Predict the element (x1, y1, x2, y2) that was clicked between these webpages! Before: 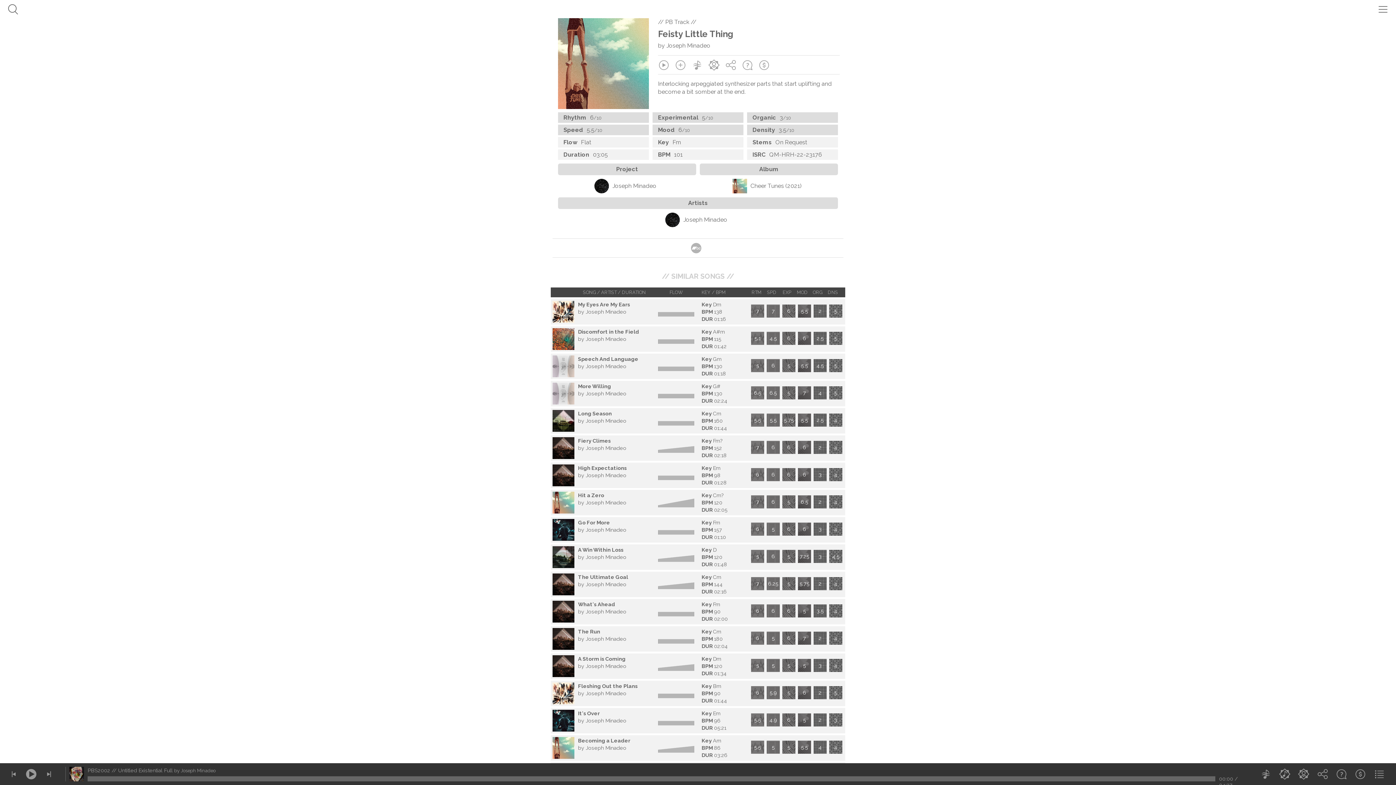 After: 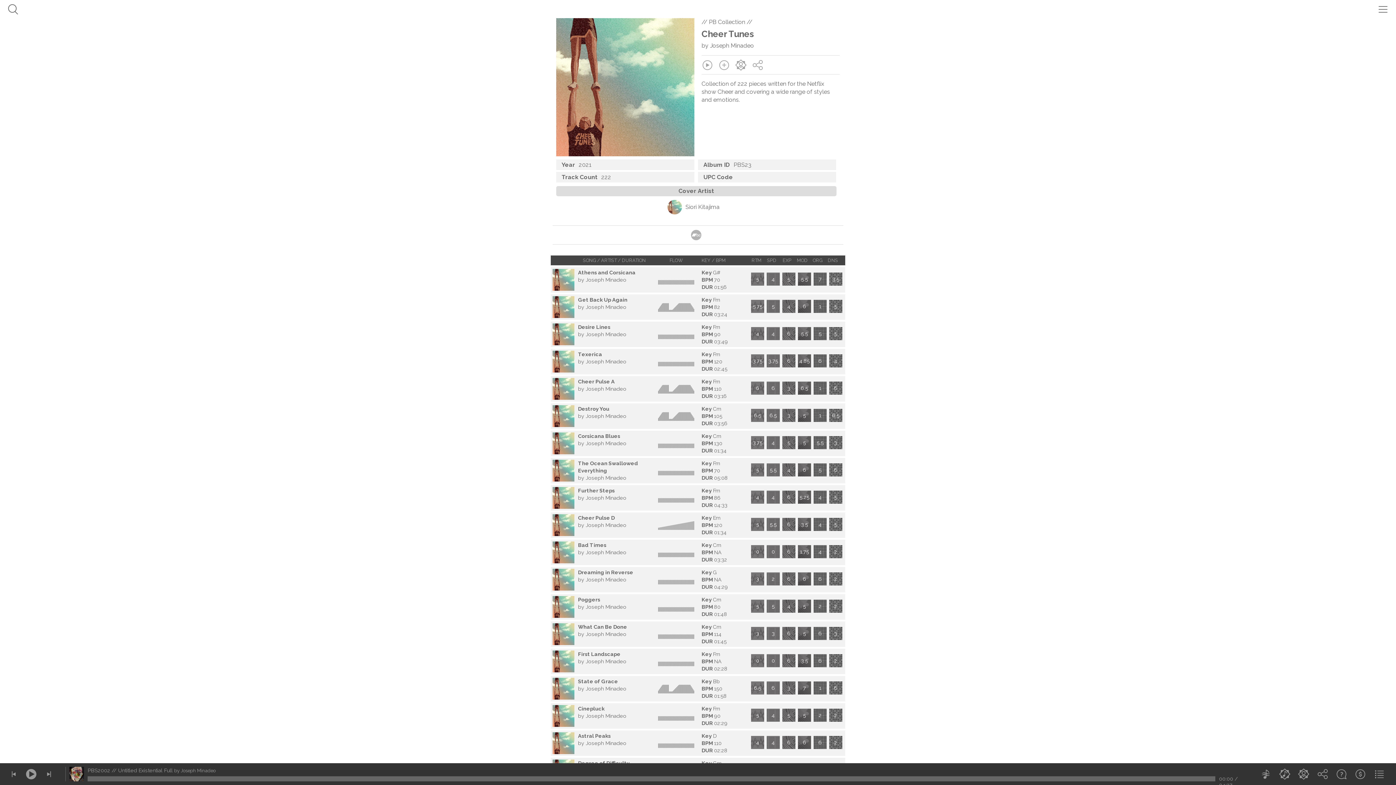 Action: label: Cheer Tunes (2021) bbox: (732, 178, 805, 193)